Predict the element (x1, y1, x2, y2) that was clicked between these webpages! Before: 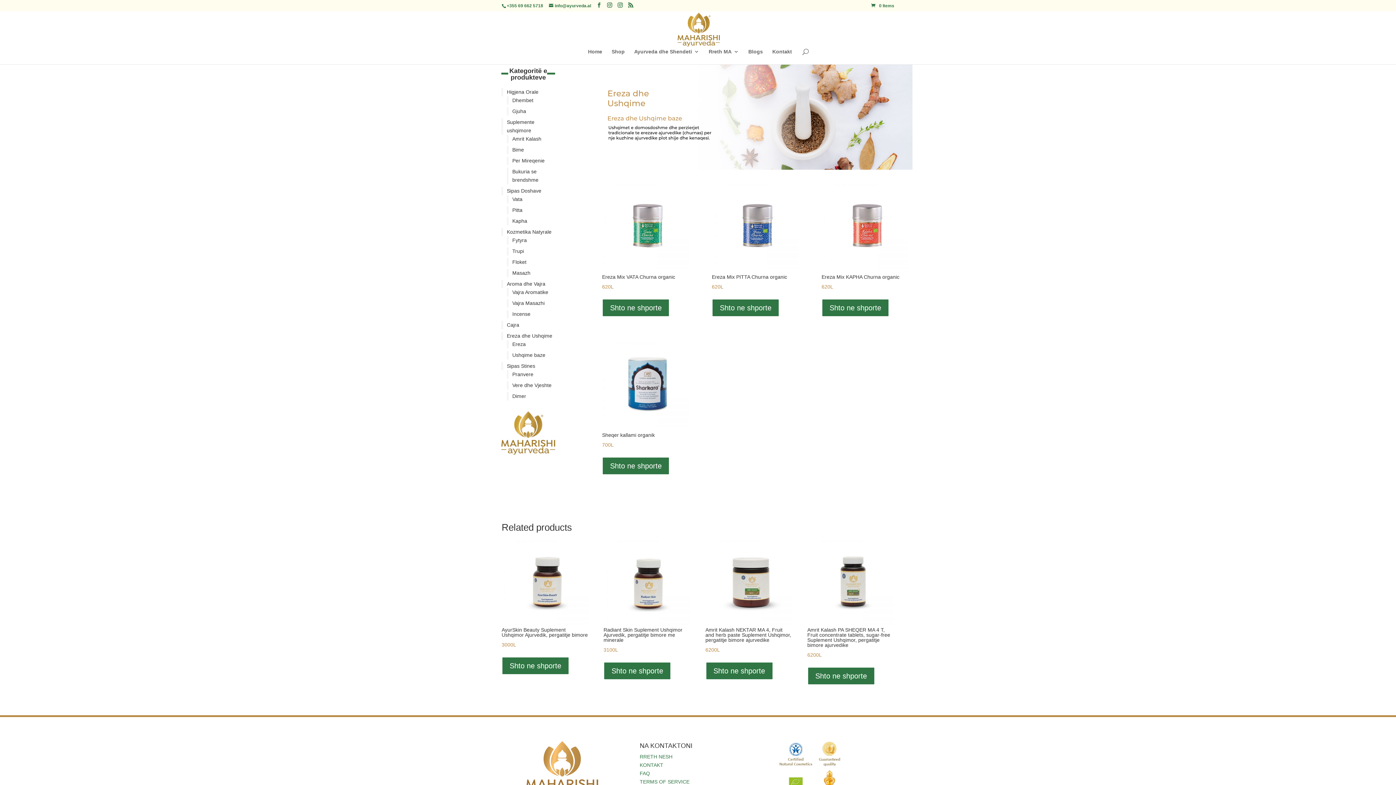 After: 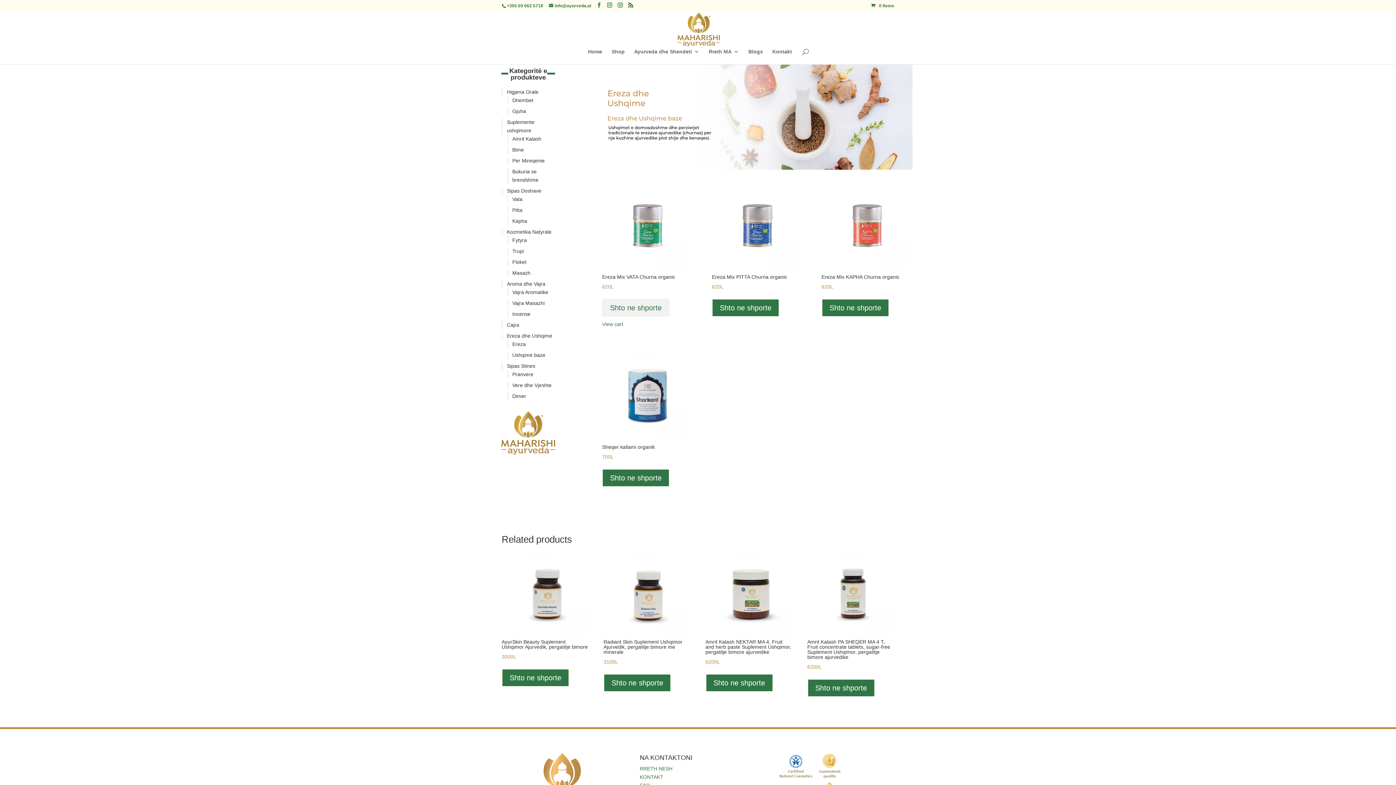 Action: bbox: (602, 298, 669, 317) label: Add “Ereza Mix VATA Churna organic” to your cart